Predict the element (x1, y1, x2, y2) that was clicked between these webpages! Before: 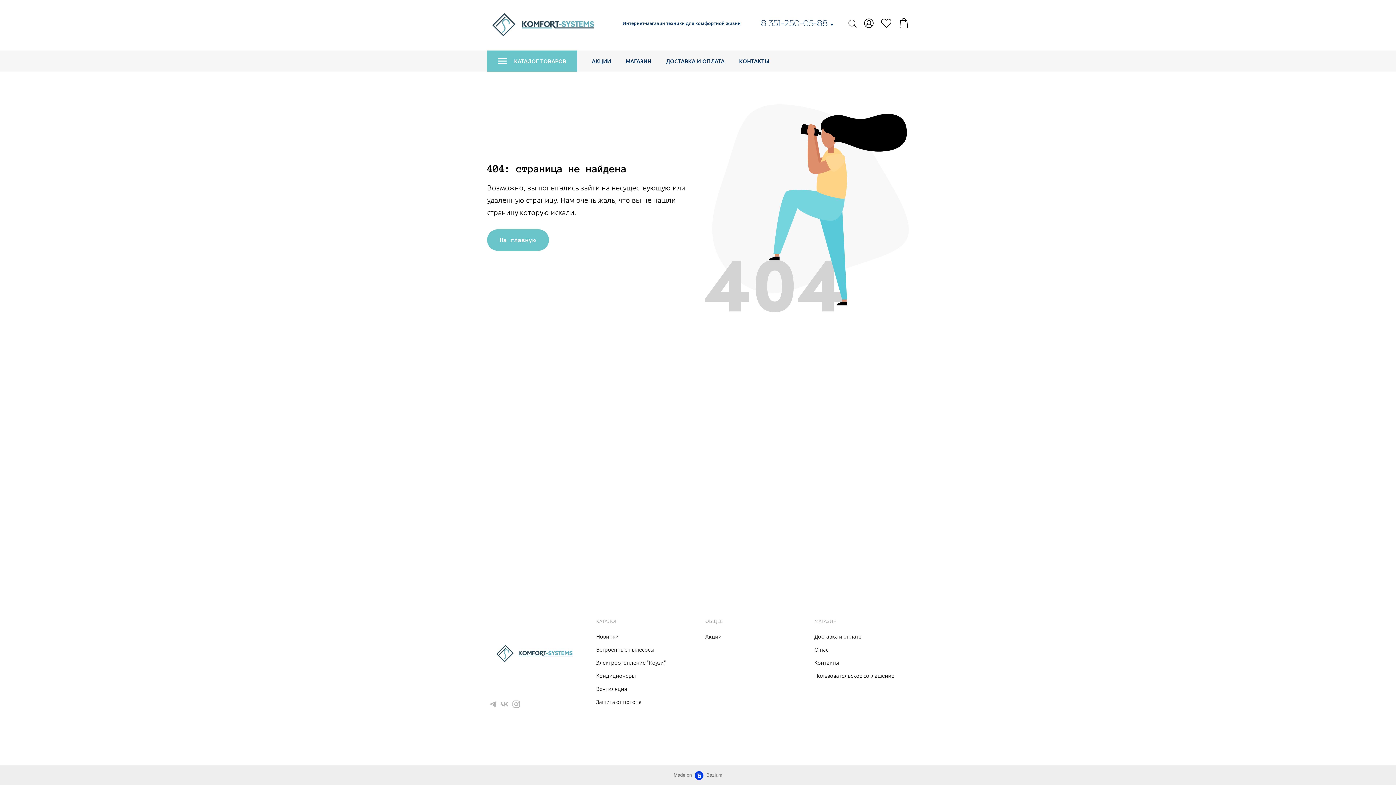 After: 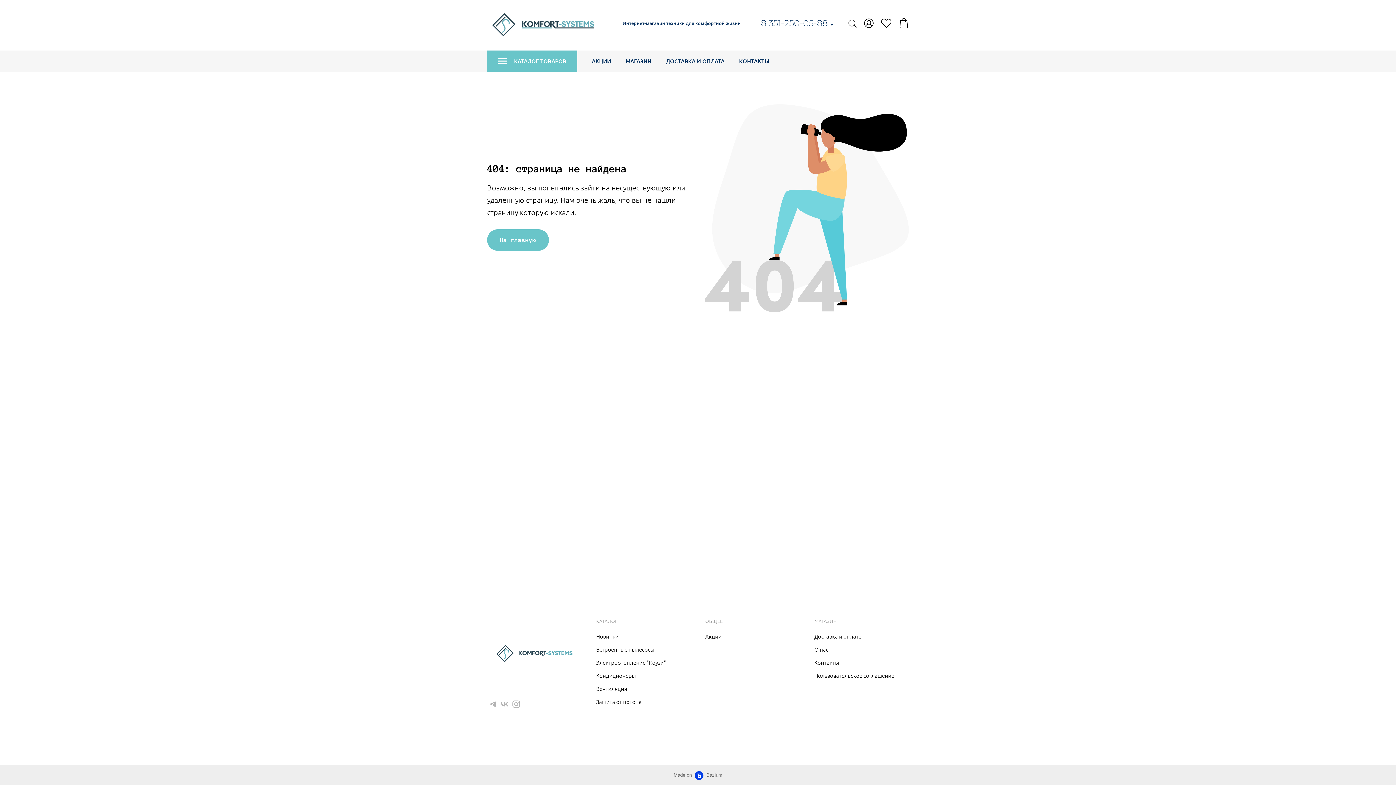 Action: bbox: (510, 698, 522, 710)